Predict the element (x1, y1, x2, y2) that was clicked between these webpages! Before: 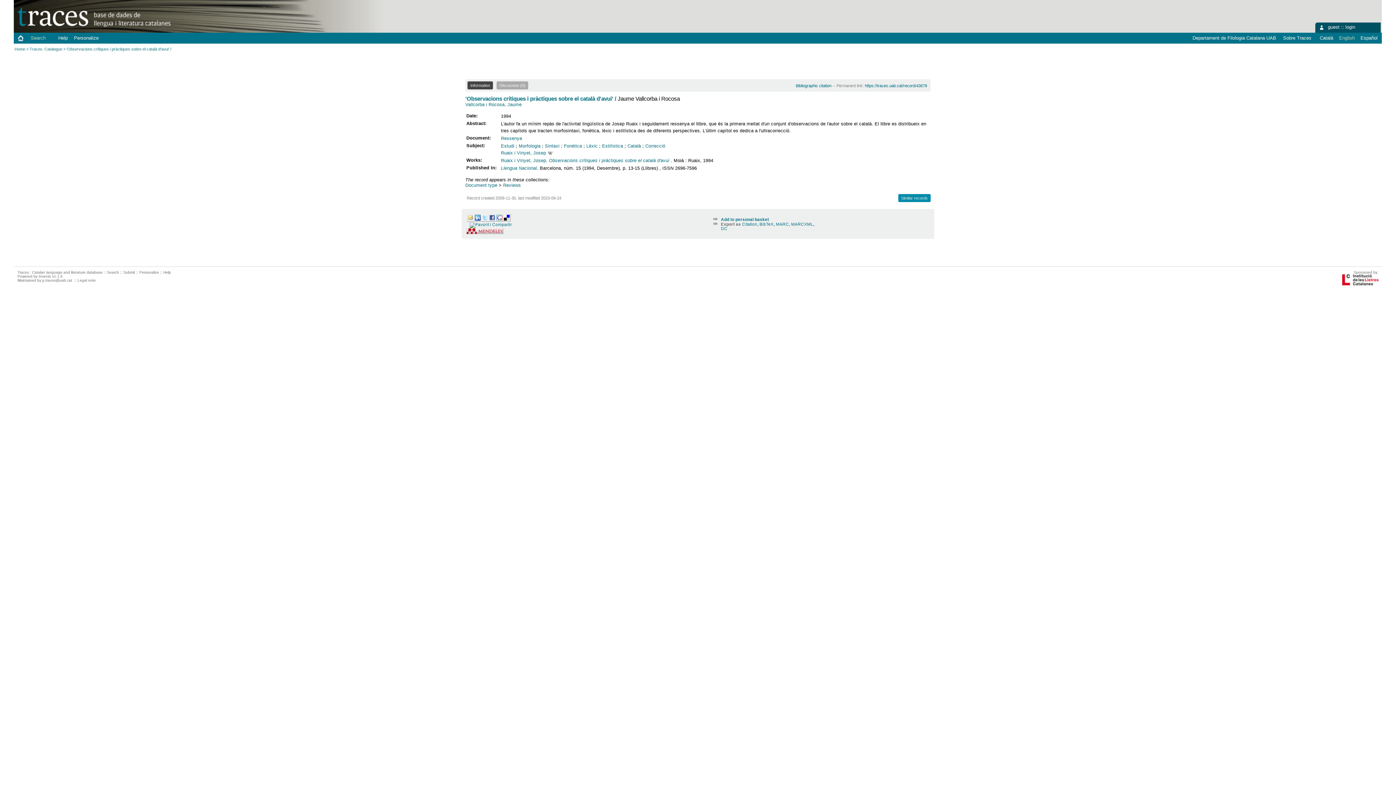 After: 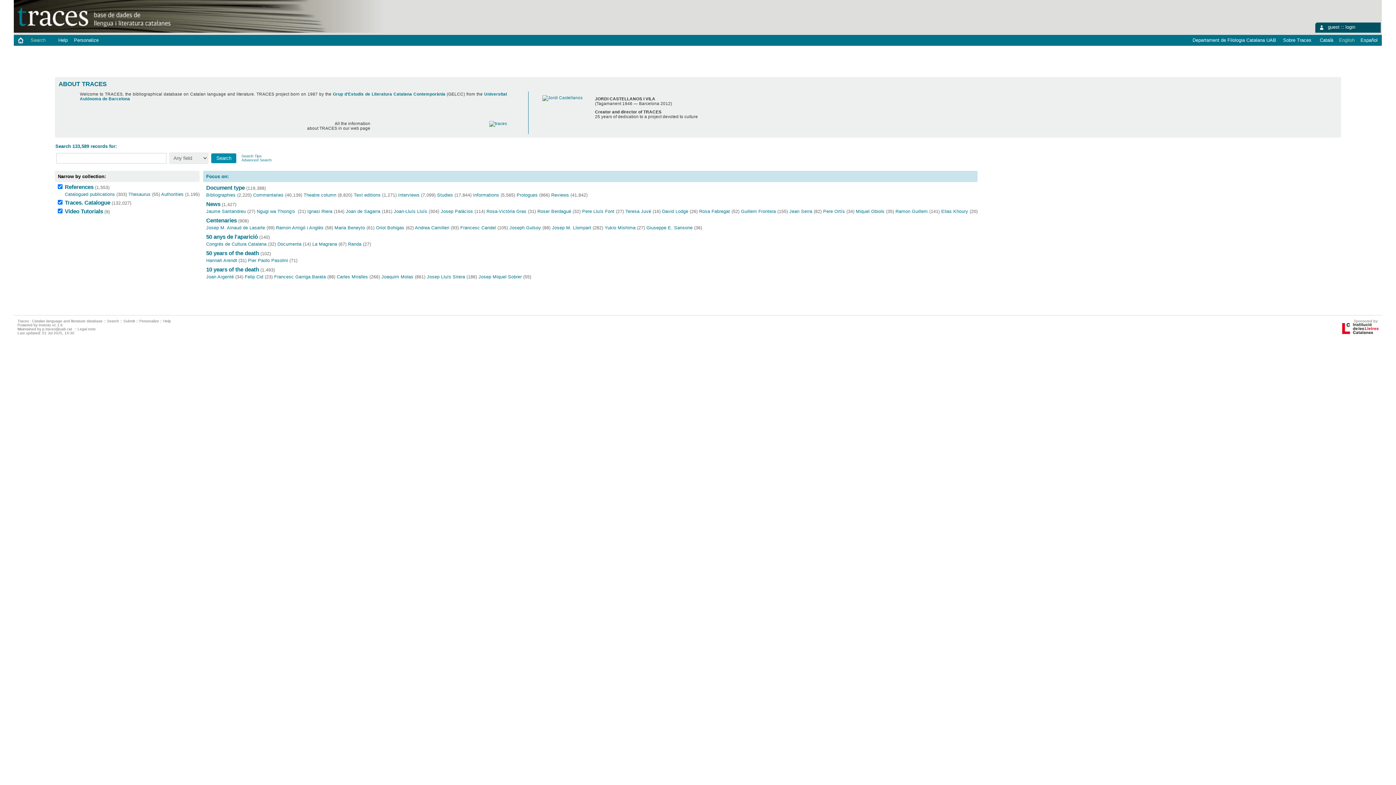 Action: bbox: (15, 35, 26, 39)